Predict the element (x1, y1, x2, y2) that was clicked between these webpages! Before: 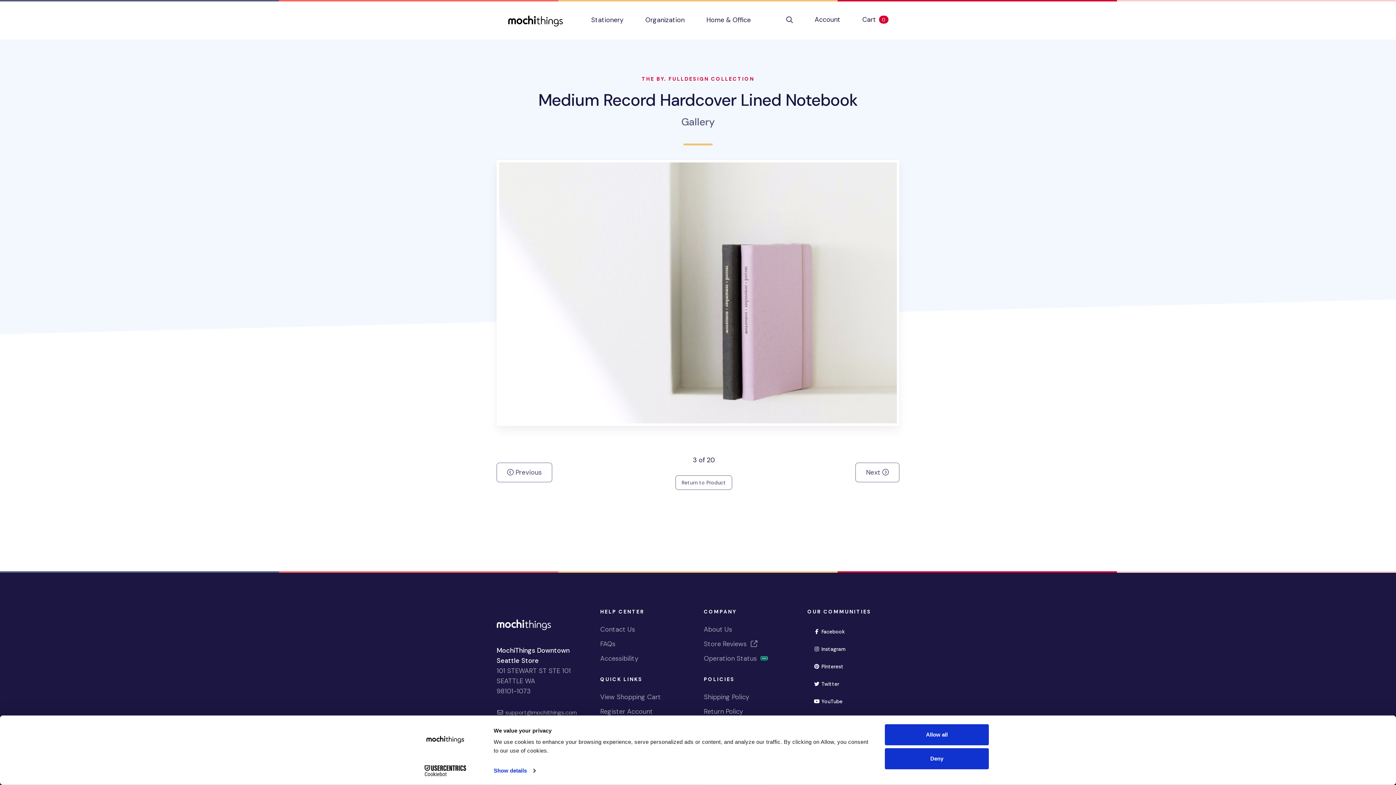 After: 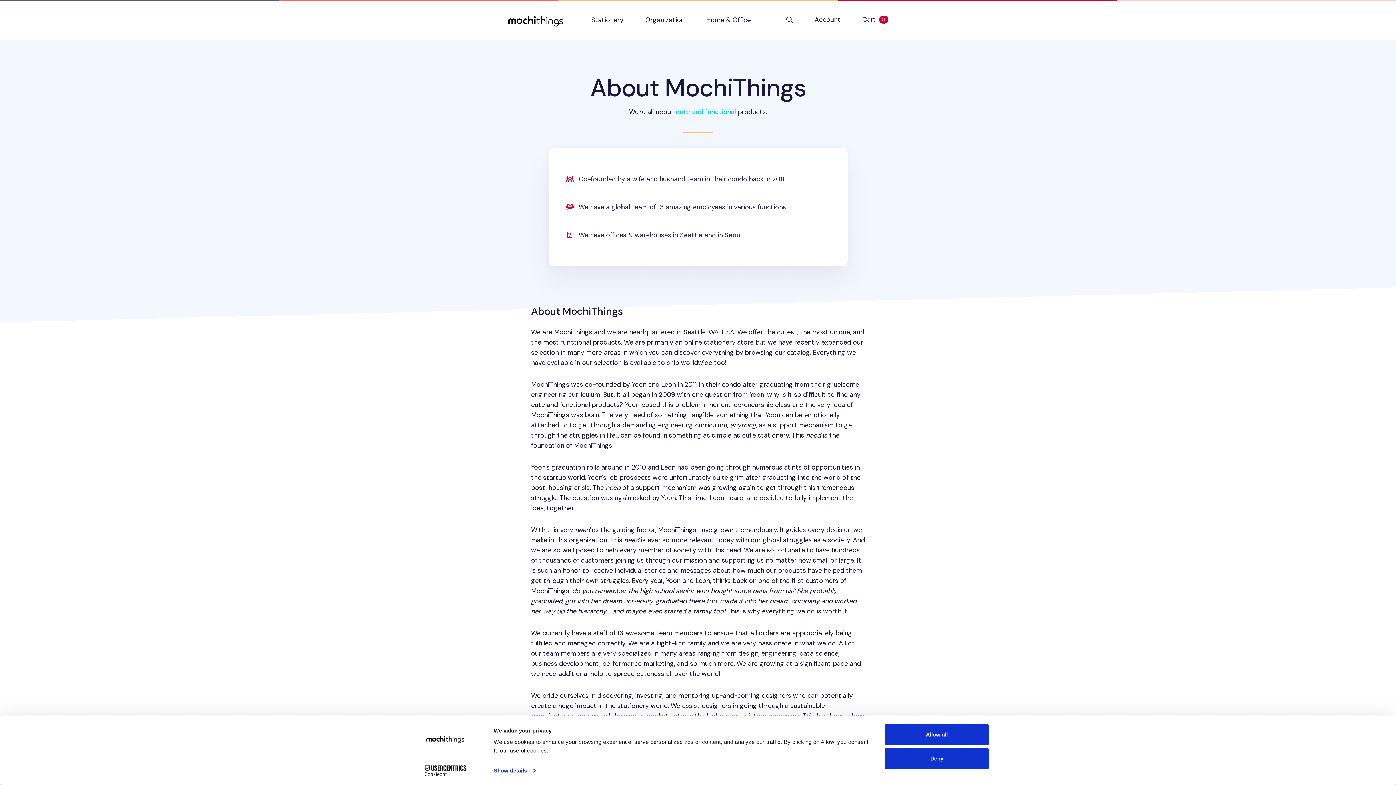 Action: label: About Us bbox: (704, 625, 732, 634)